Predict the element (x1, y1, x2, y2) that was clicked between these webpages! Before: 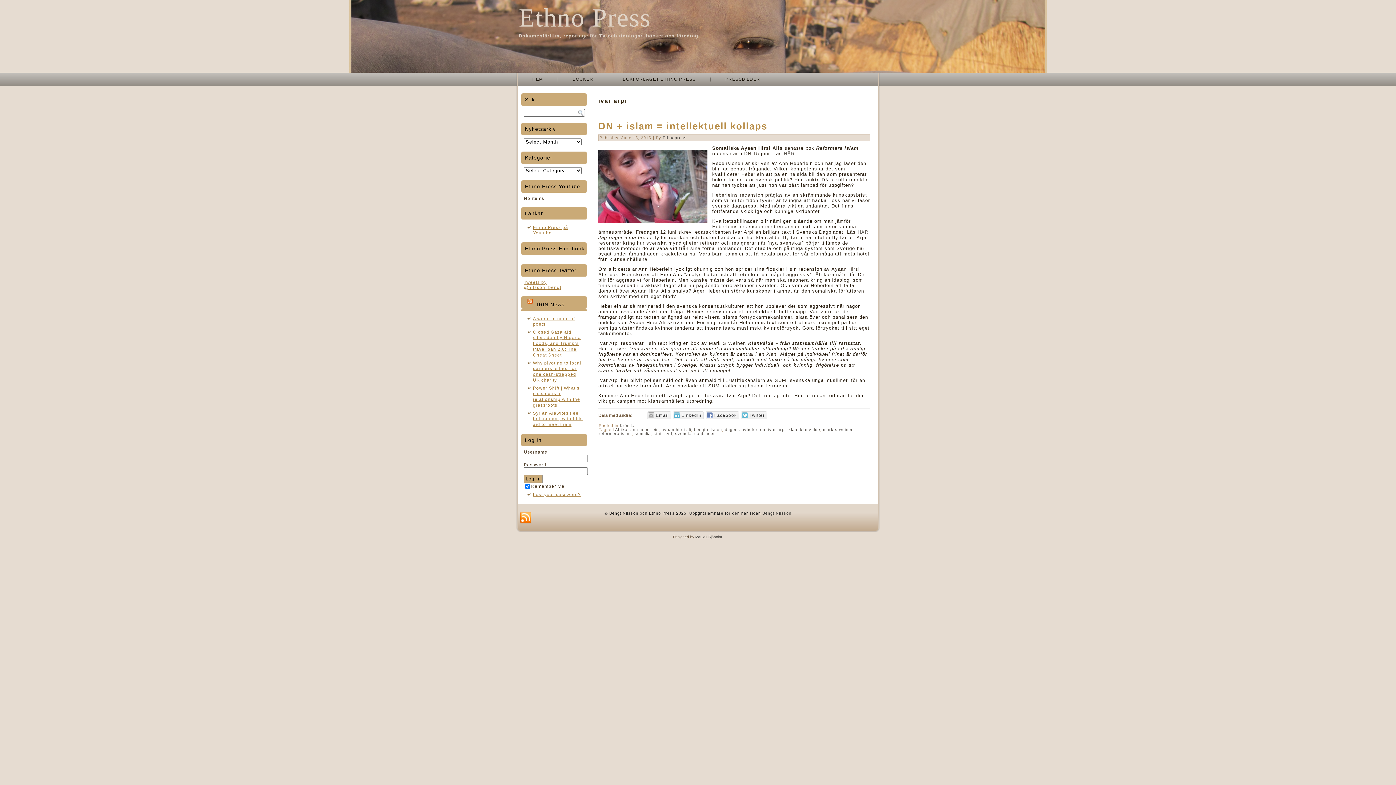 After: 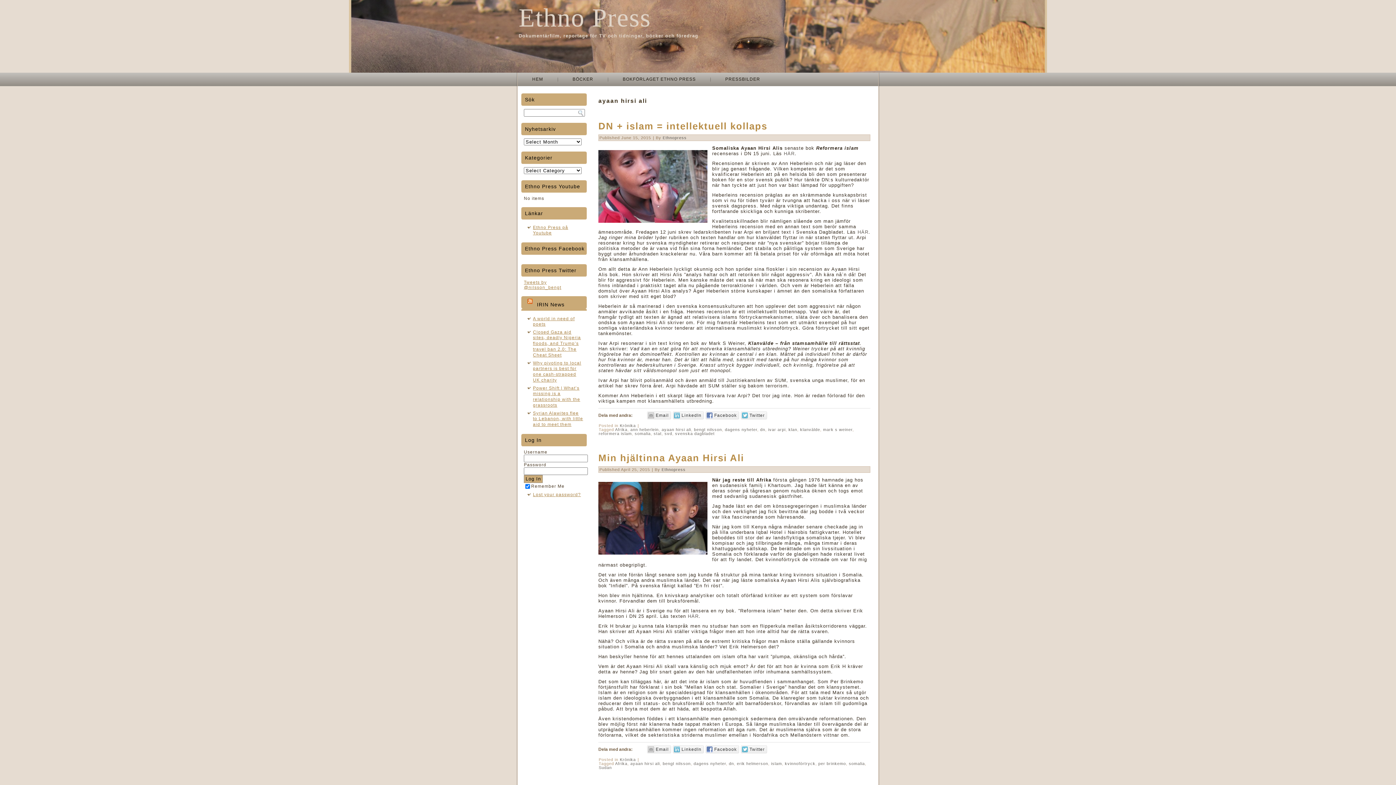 Action: bbox: (661, 427, 691, 432) label: ayaan hirsi ali